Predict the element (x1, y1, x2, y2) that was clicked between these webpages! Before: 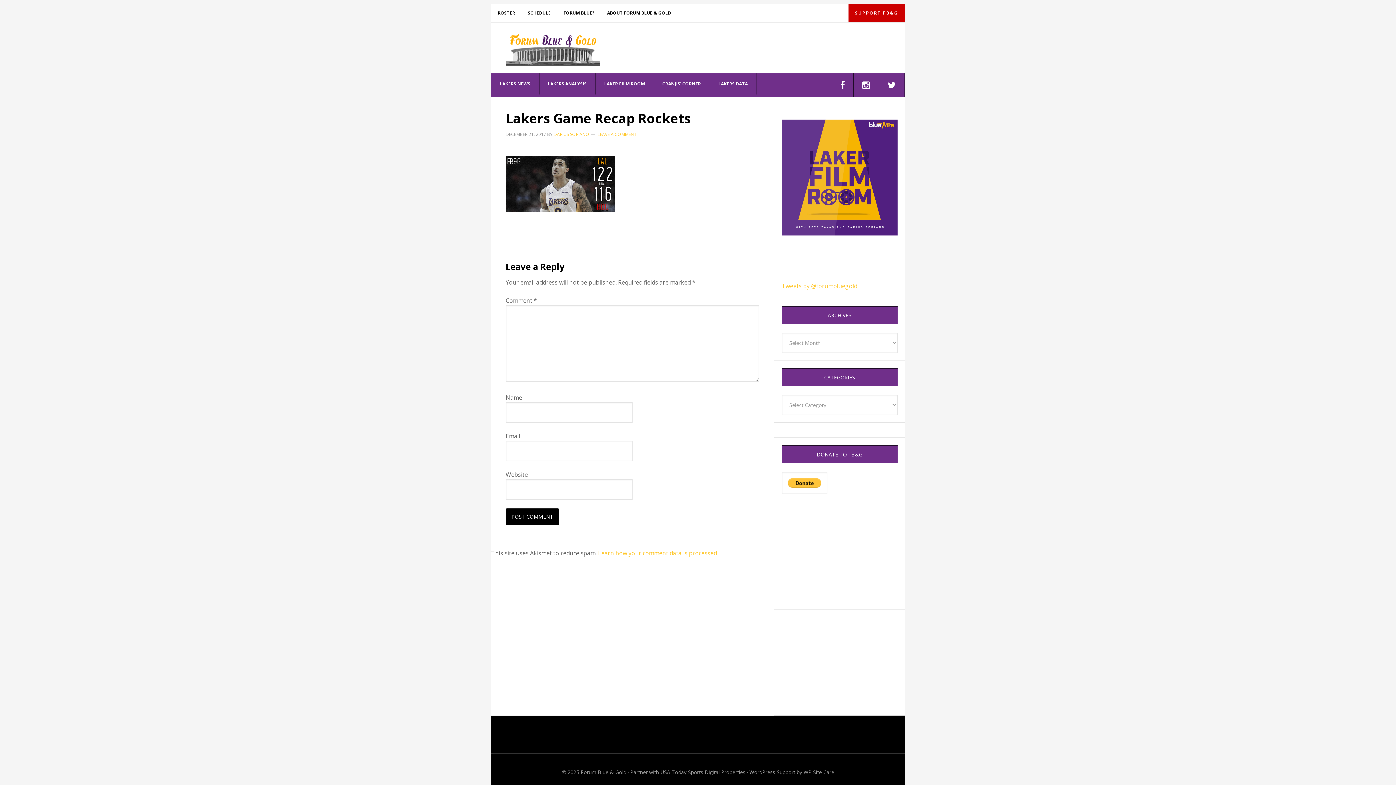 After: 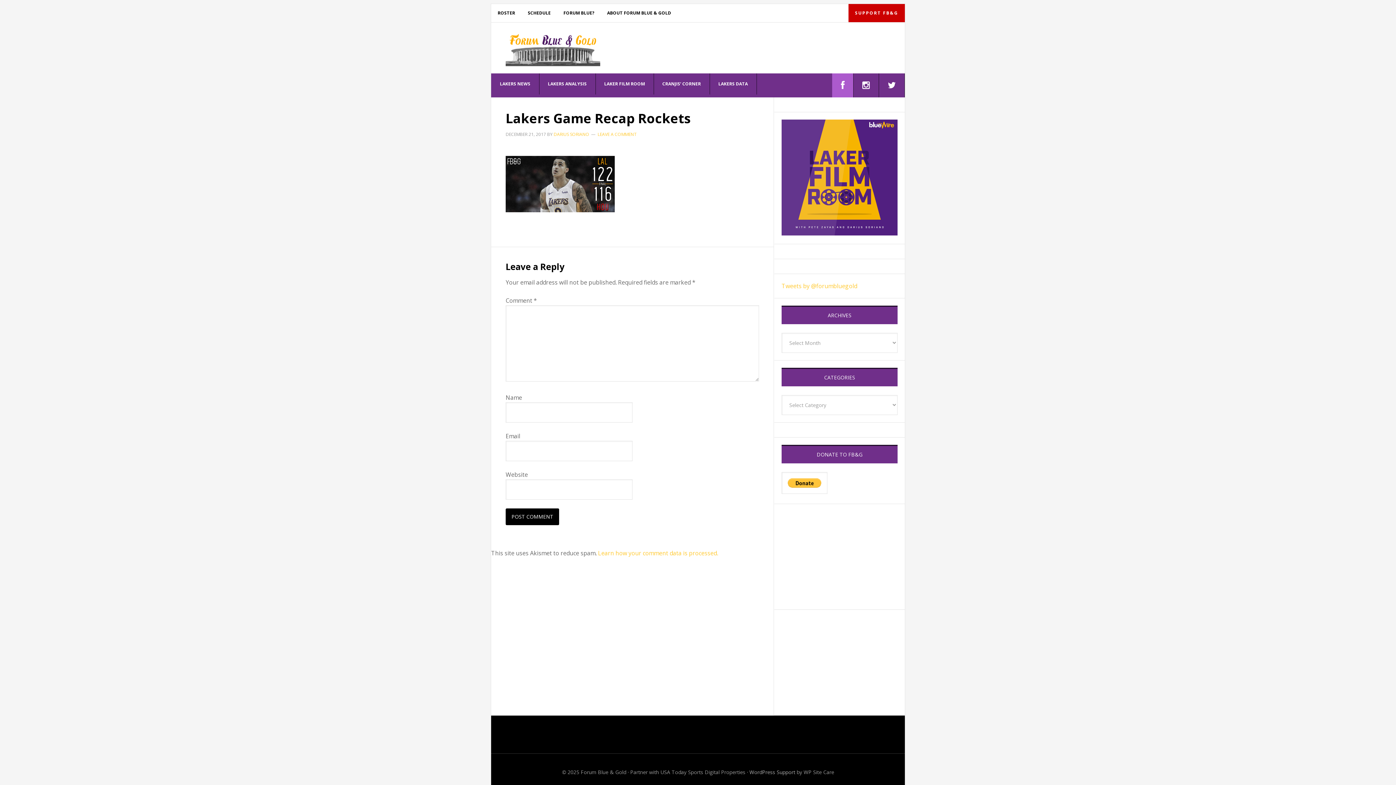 Action: label: FACEBOOK bbox: (832, 73, 853, 97)